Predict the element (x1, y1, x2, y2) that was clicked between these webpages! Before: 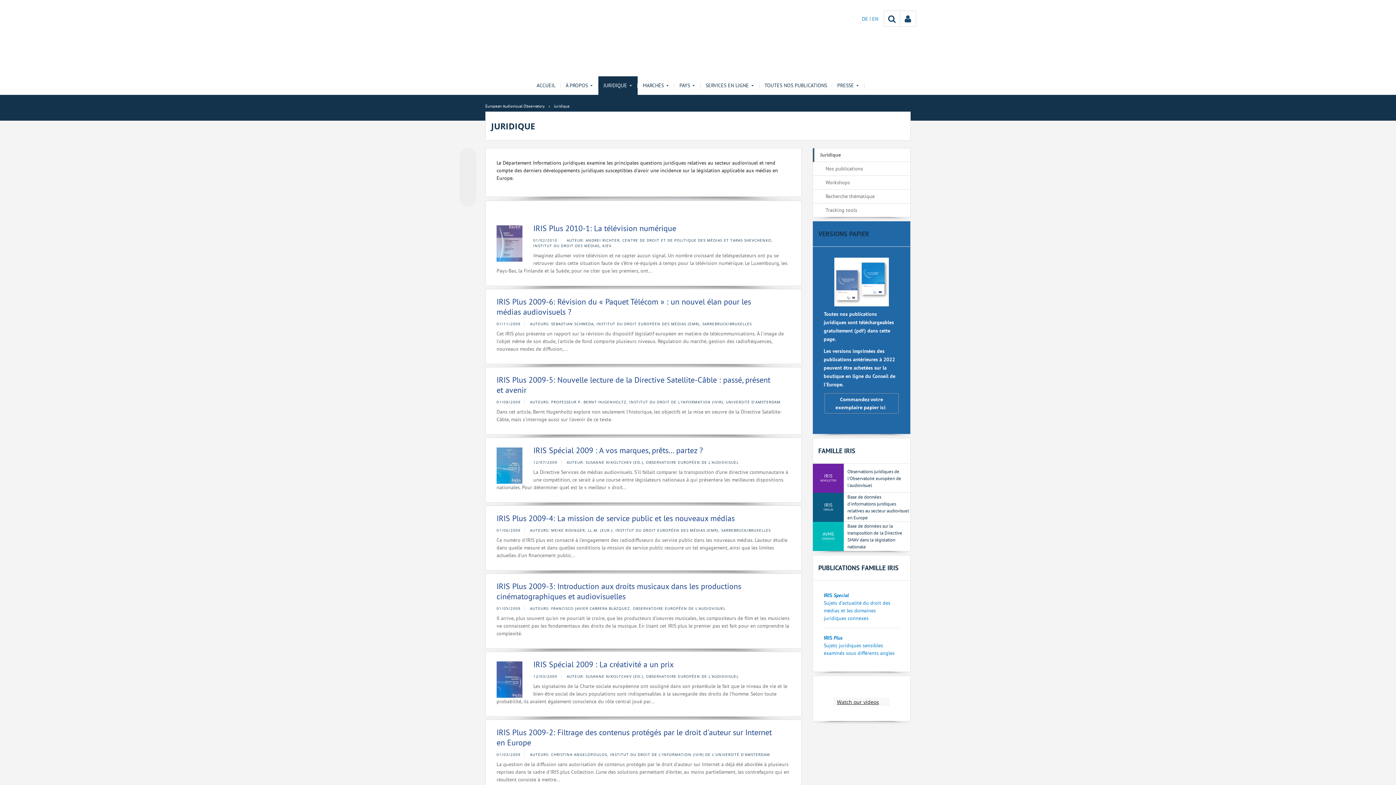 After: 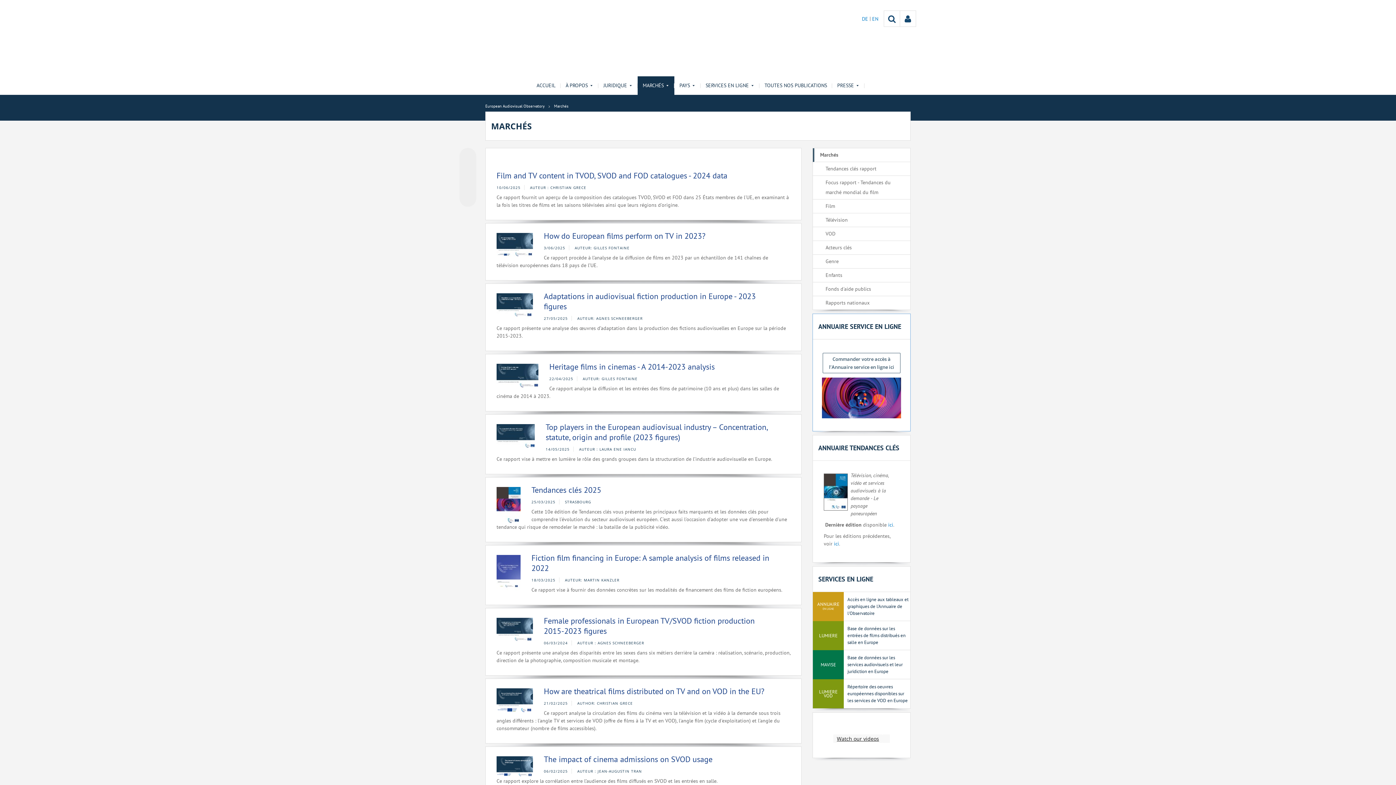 Action: bbox: (637, 76, 674, 94) label: MARCHÉS